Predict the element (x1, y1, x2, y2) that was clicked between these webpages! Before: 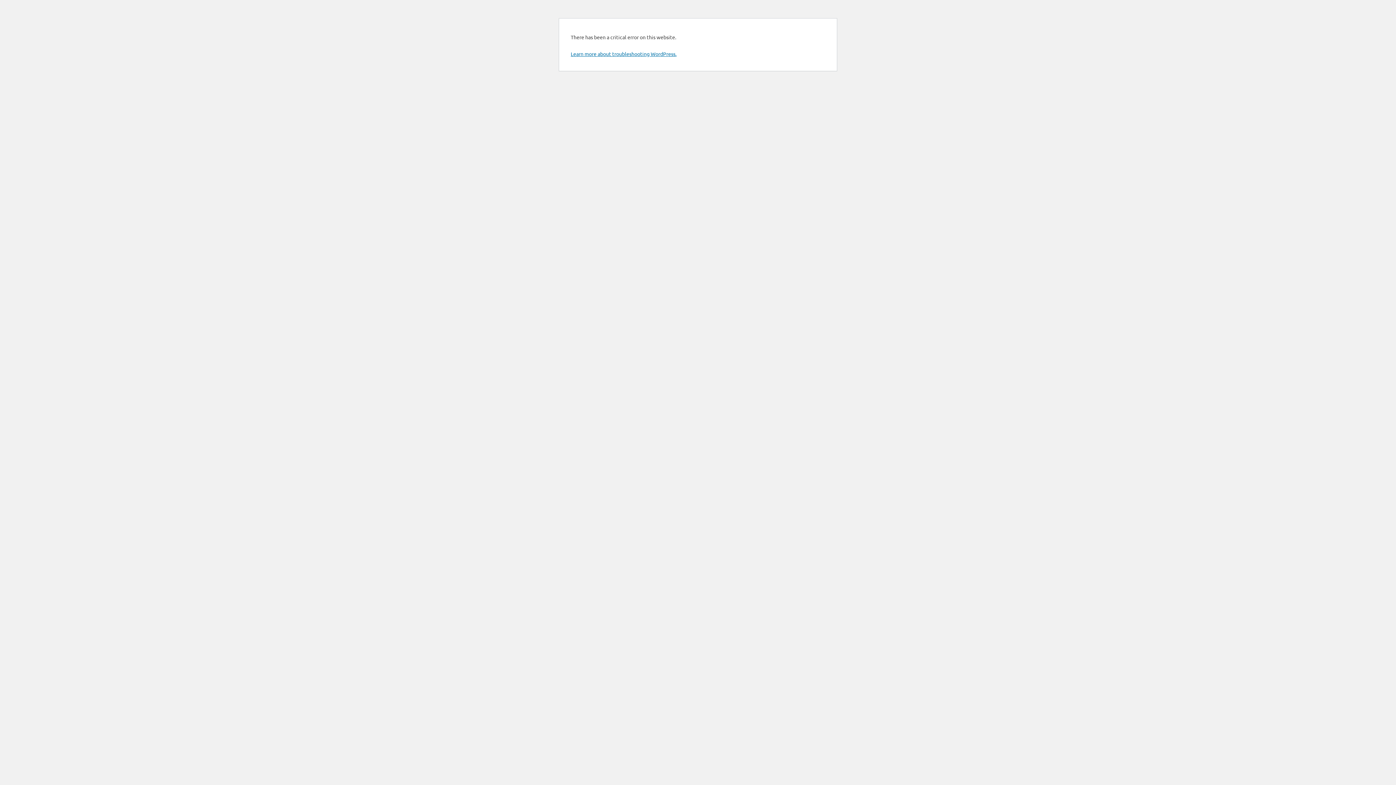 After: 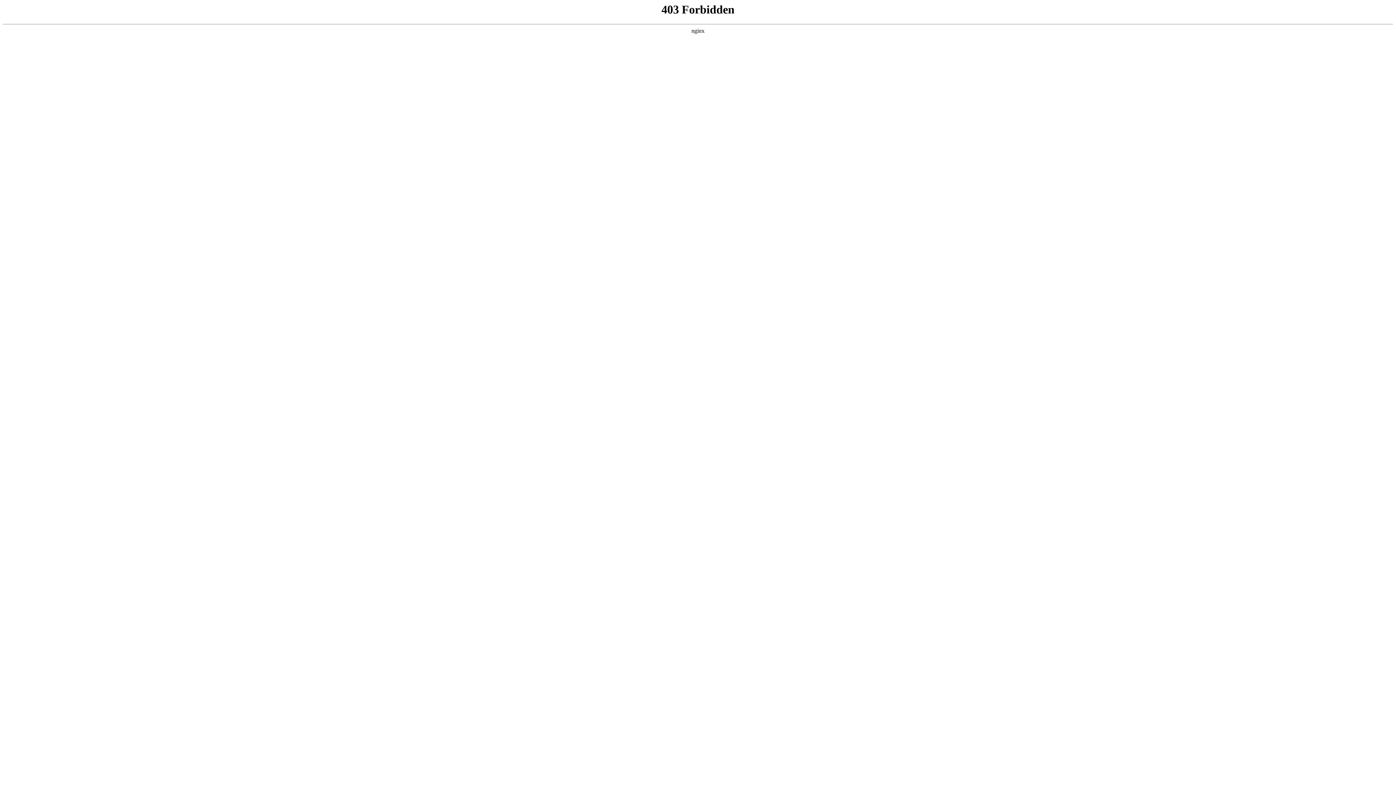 Action: bbox: (570, 50, 676, 57) label: Learn more about troubleshooting WordPress.